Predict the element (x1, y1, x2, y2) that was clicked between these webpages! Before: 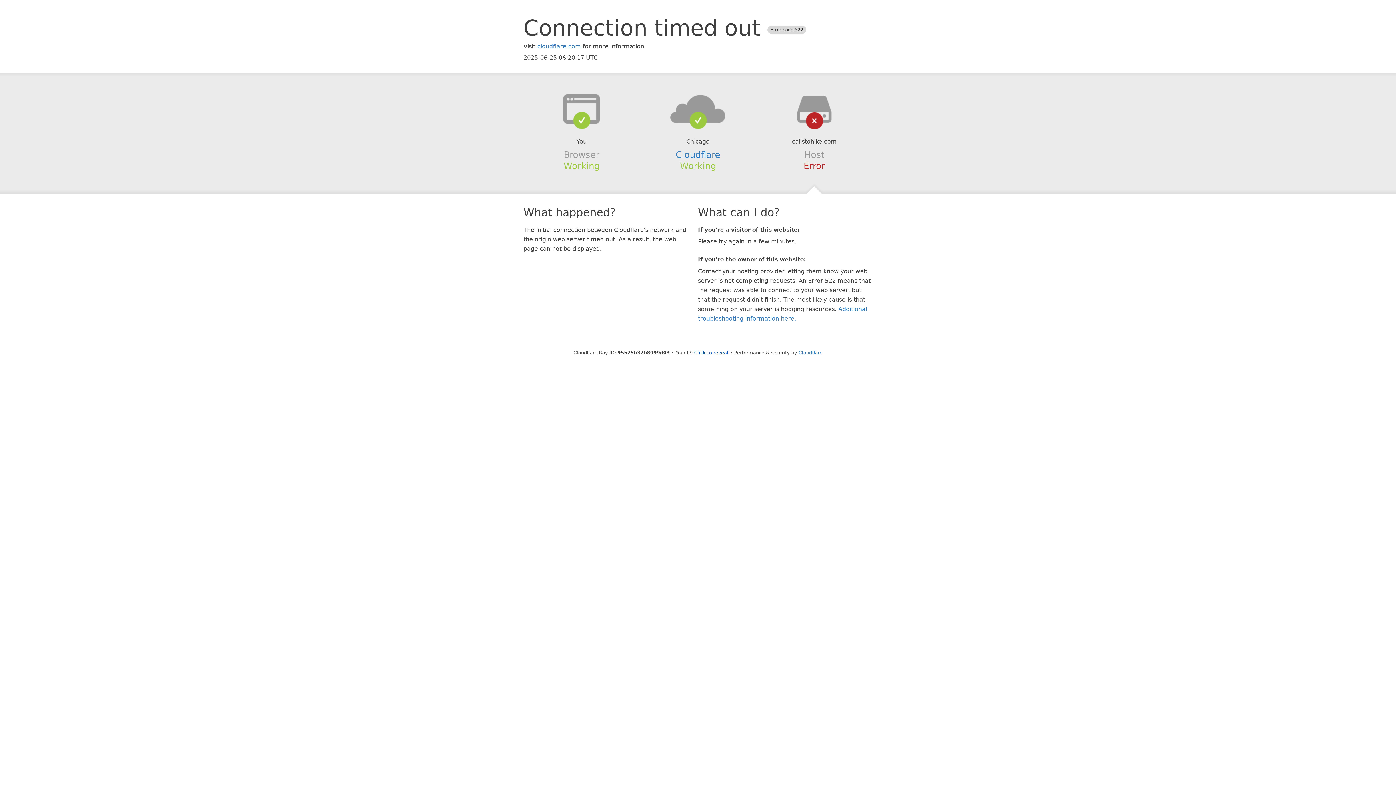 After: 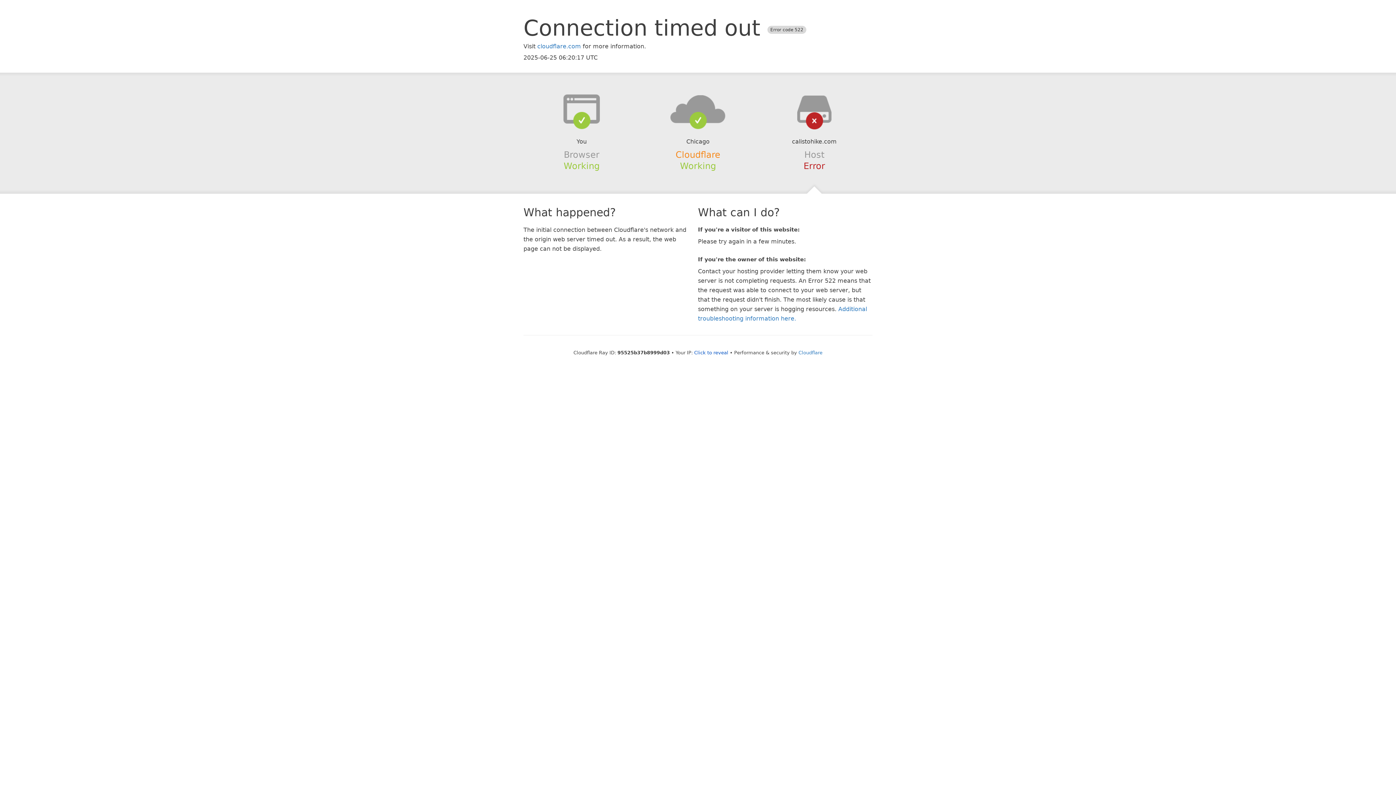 Action: label: Cloudflare bbox: (675, 149, 720, 159)